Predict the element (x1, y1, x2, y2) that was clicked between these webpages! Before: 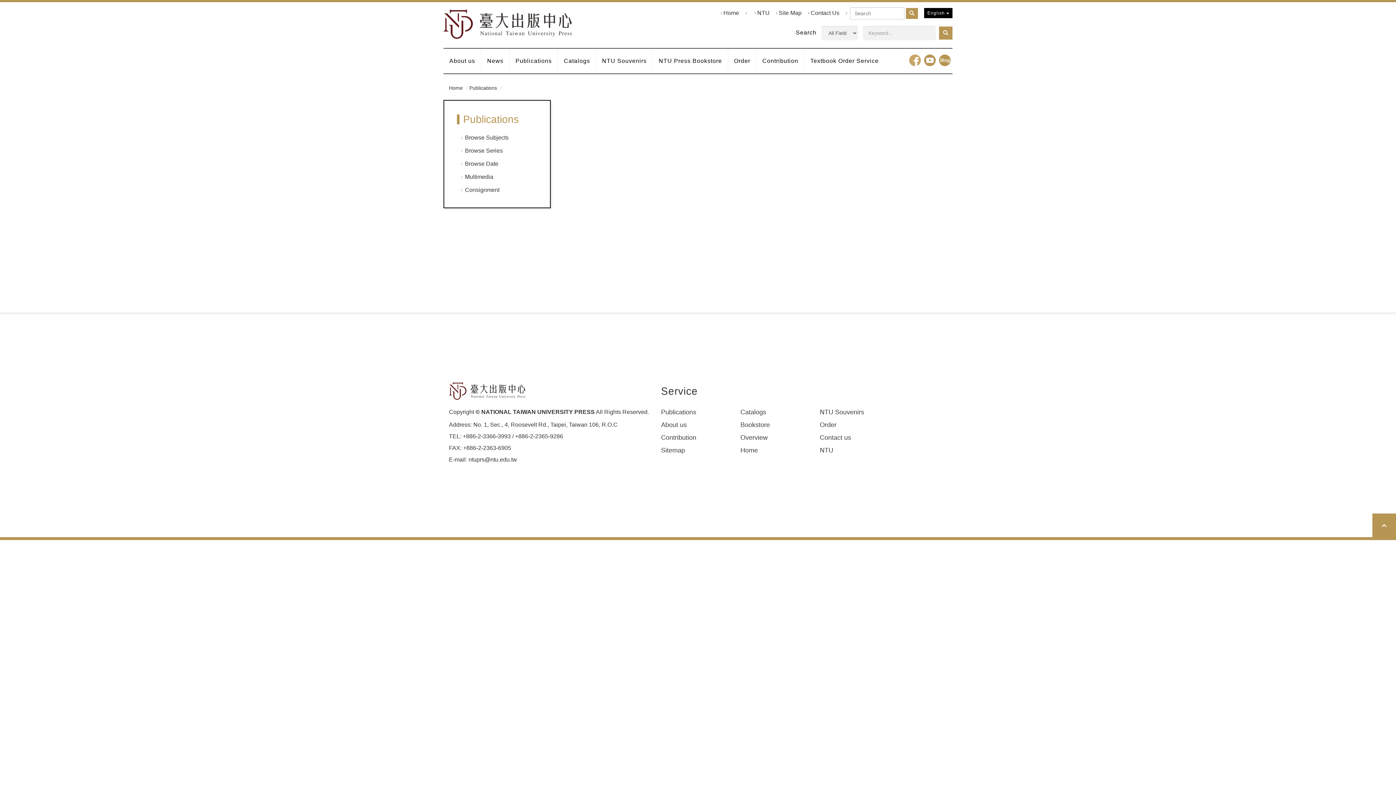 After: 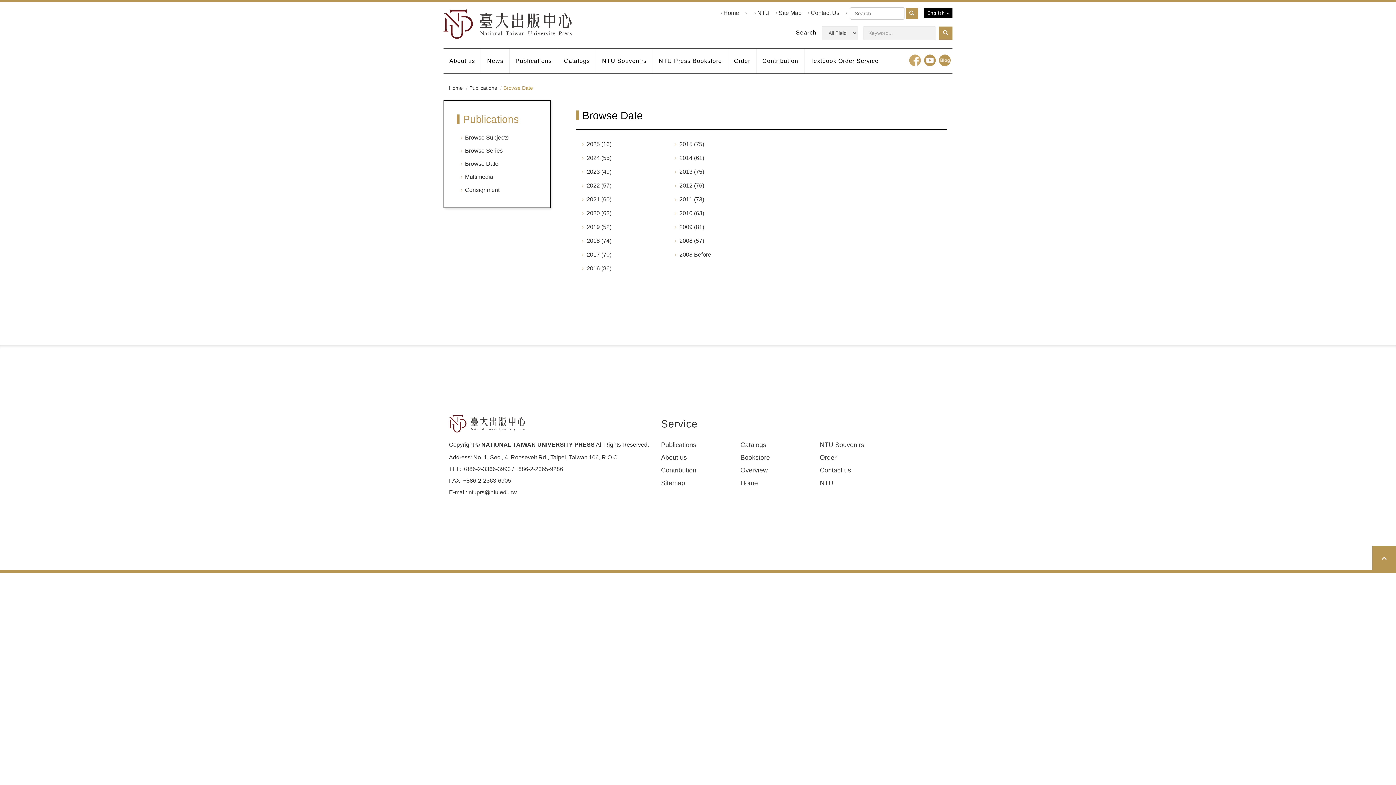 Action: bbox: (457, 157, 542, 170) label: Browse Date